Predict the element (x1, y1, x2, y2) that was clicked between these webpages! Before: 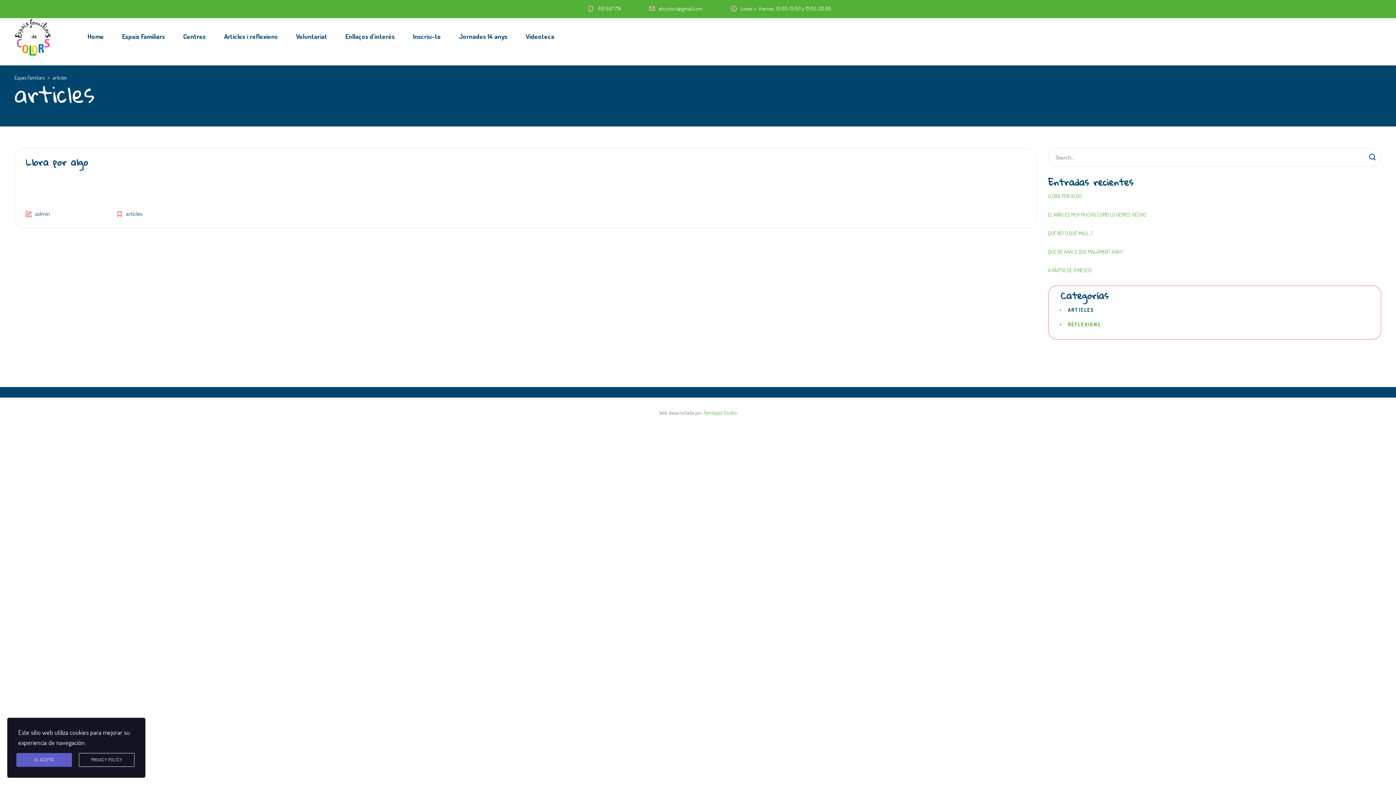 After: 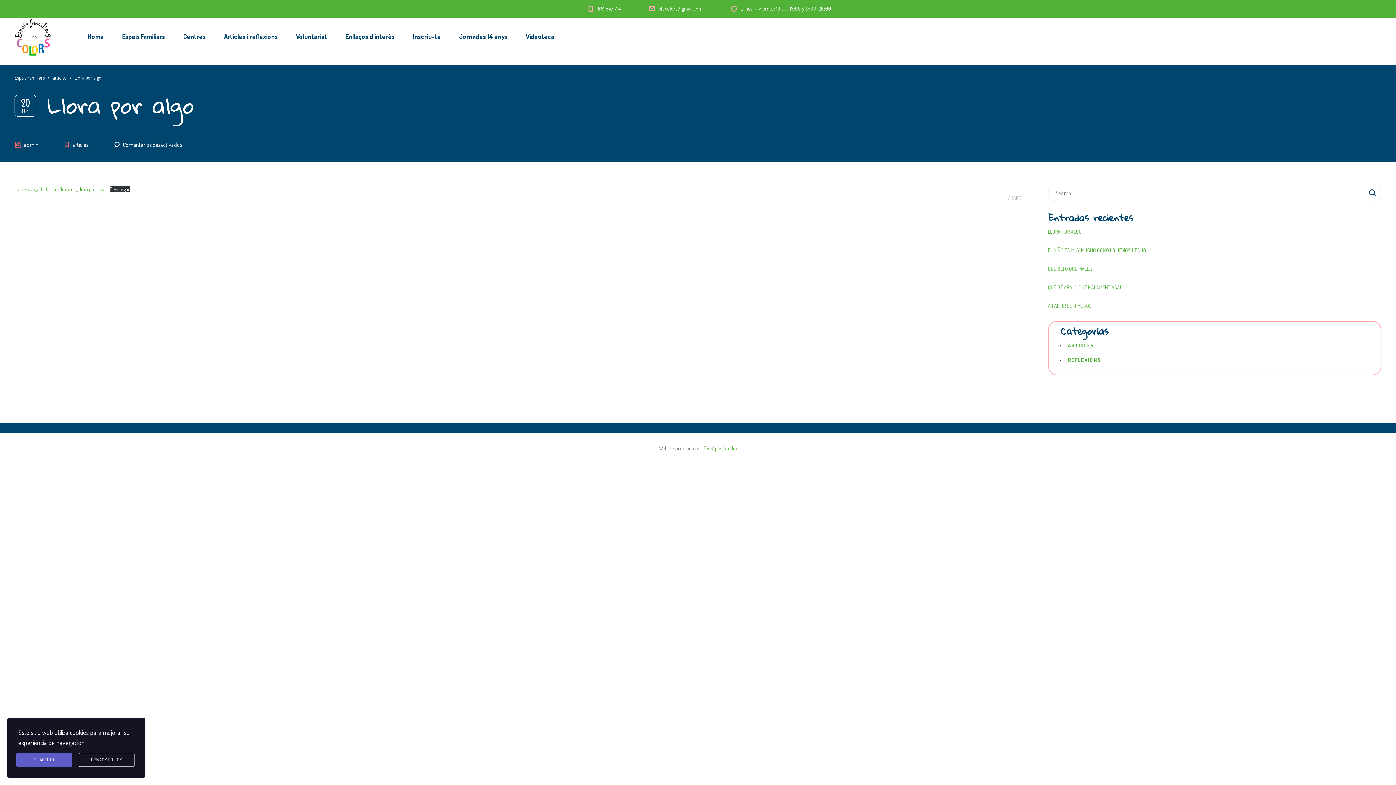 Action: label: LLORA POR ALGO bbox: (1048, 192, 1381, 200)